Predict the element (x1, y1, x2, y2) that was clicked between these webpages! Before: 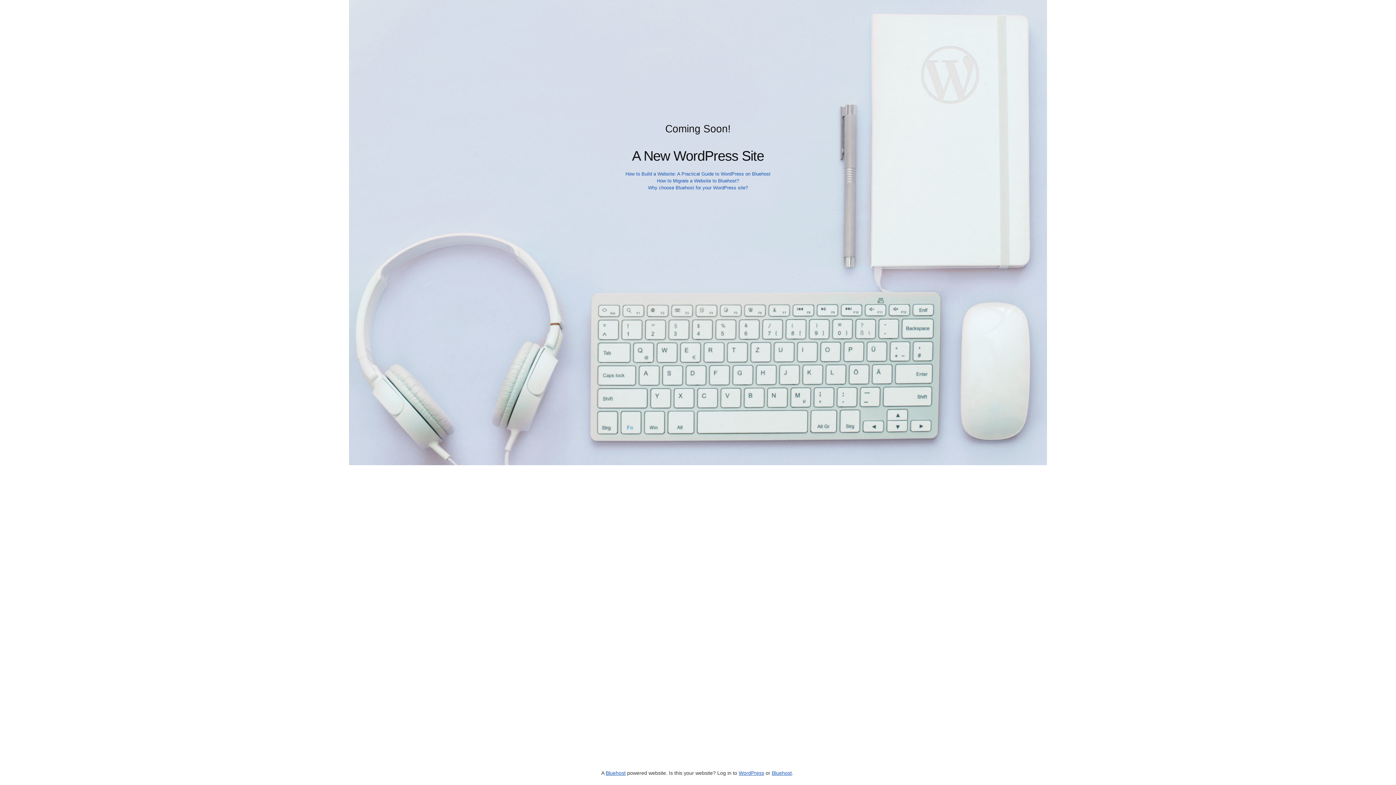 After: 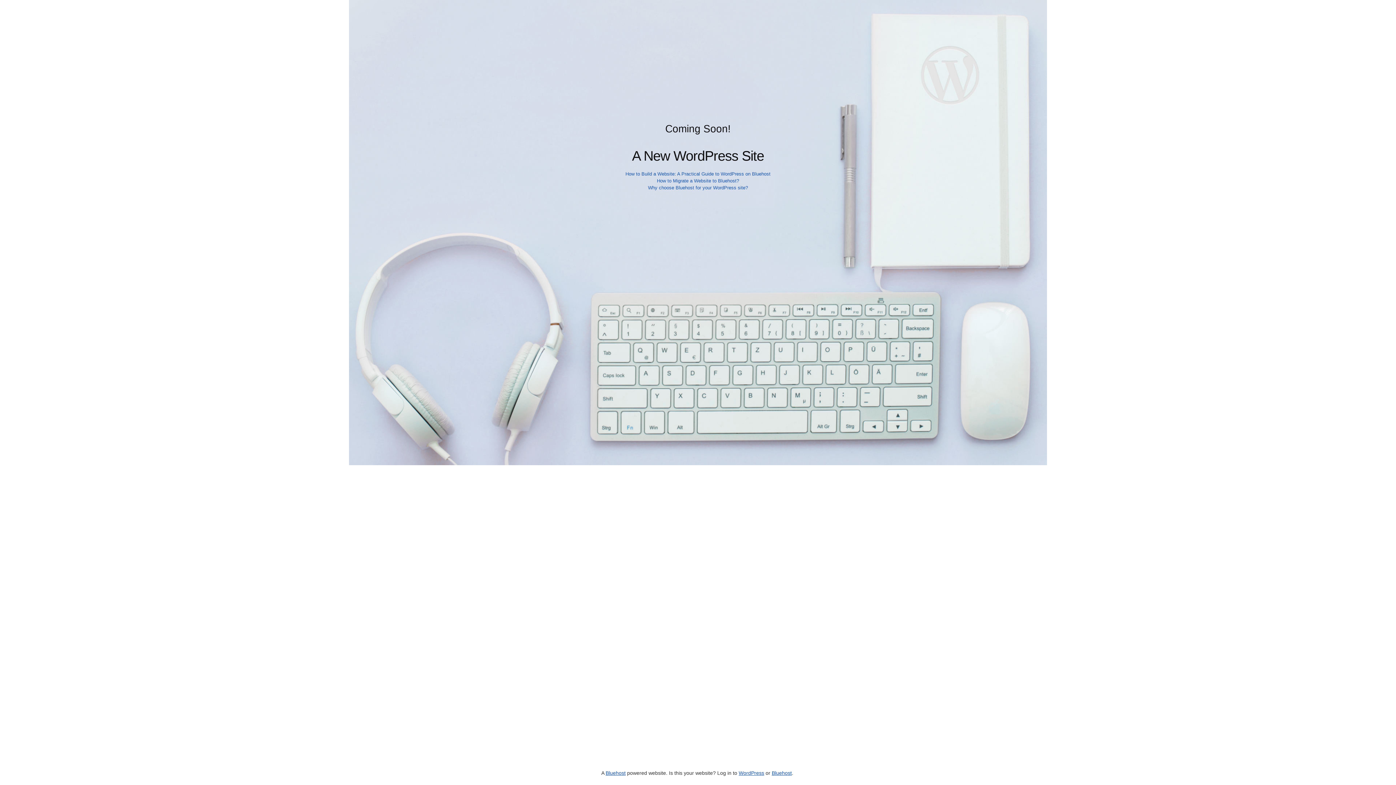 Action: bbox: (772, 770, 792, 776) label: Bluehost